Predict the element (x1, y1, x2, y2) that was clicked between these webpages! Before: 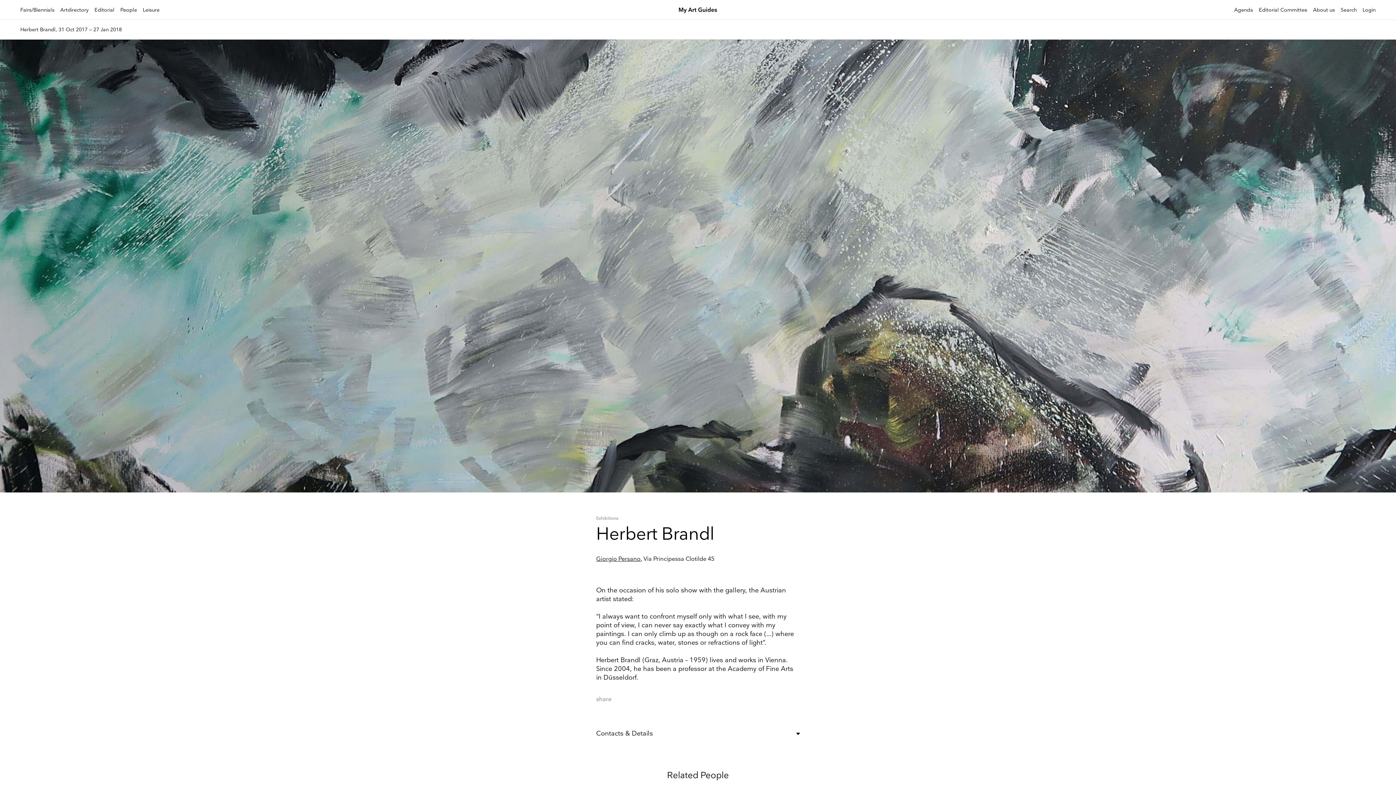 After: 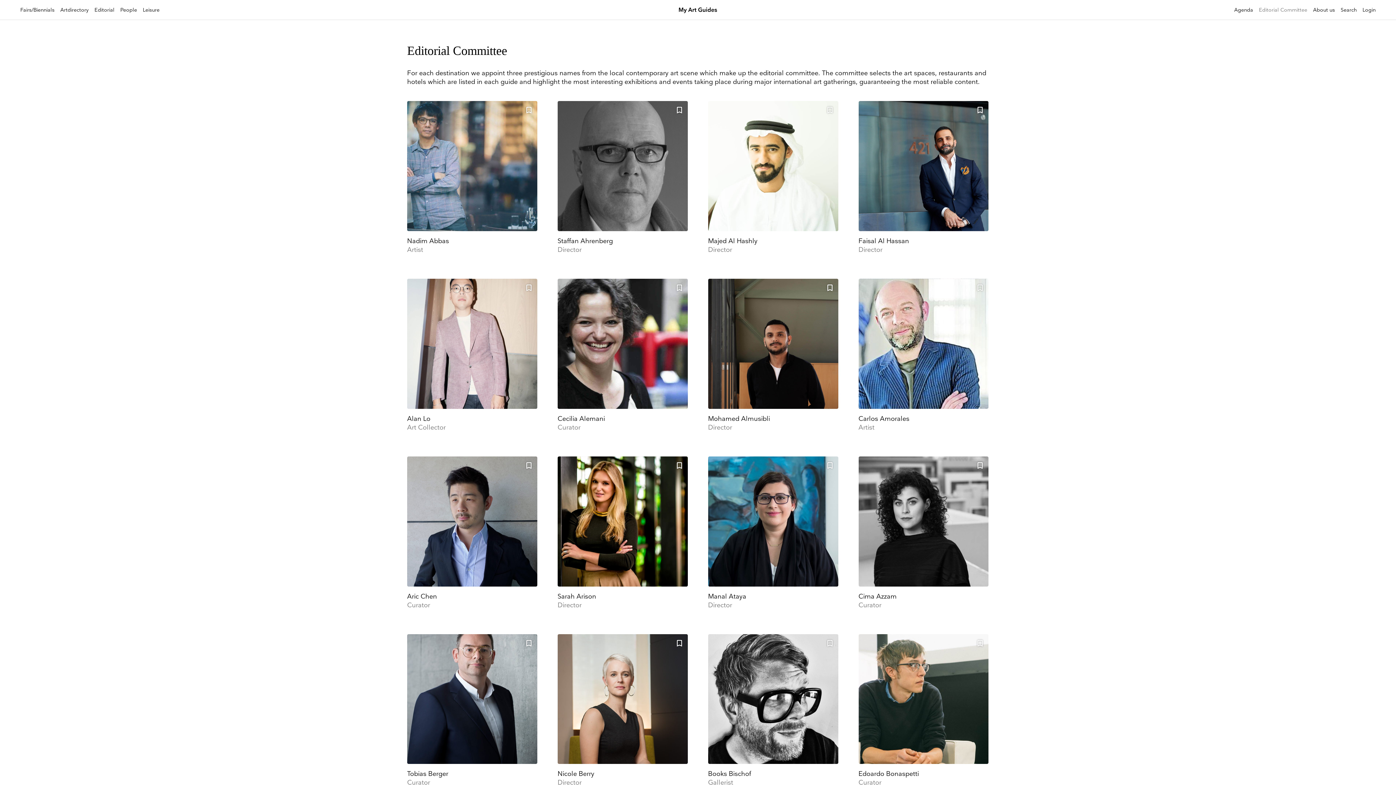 Action: label: Editorial Committee bbox: (1259, 6, 1307, 13)